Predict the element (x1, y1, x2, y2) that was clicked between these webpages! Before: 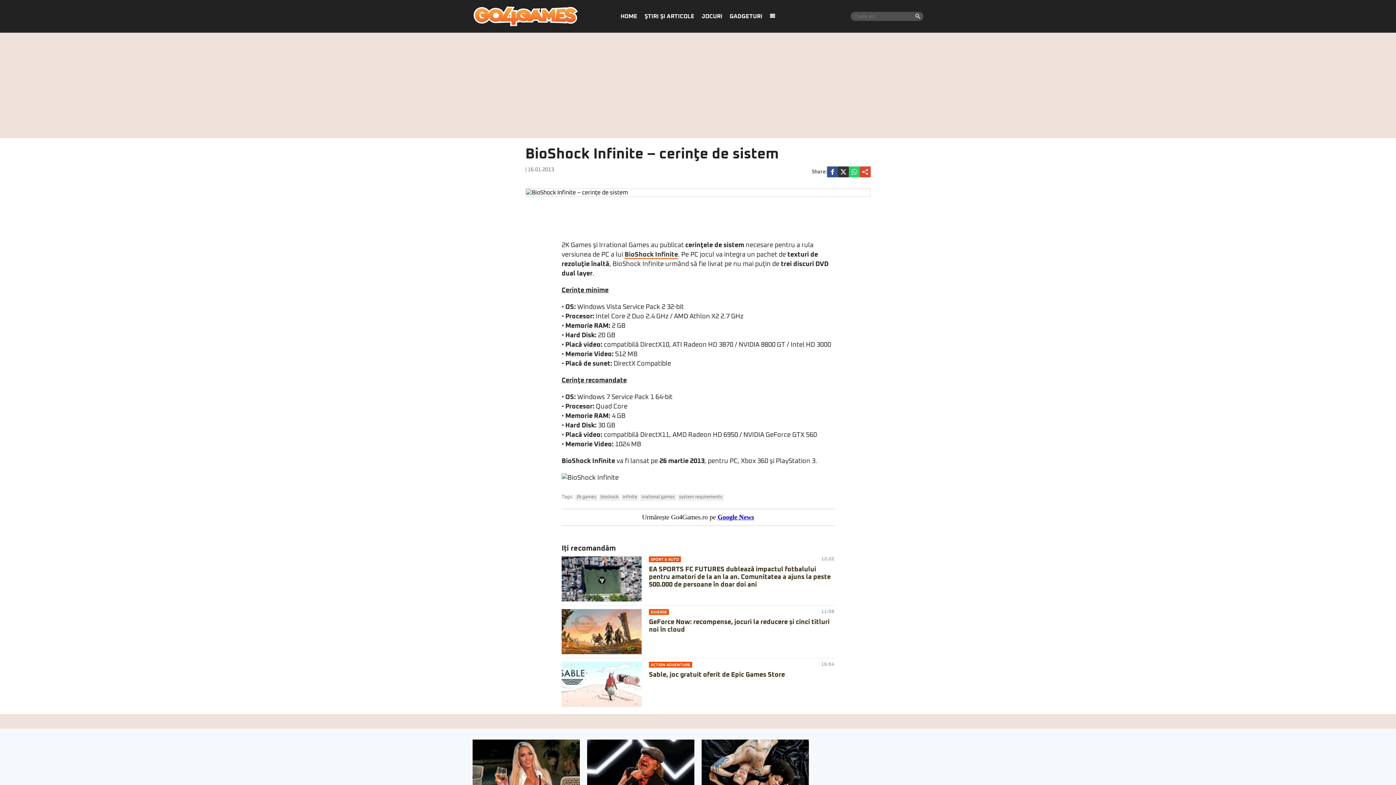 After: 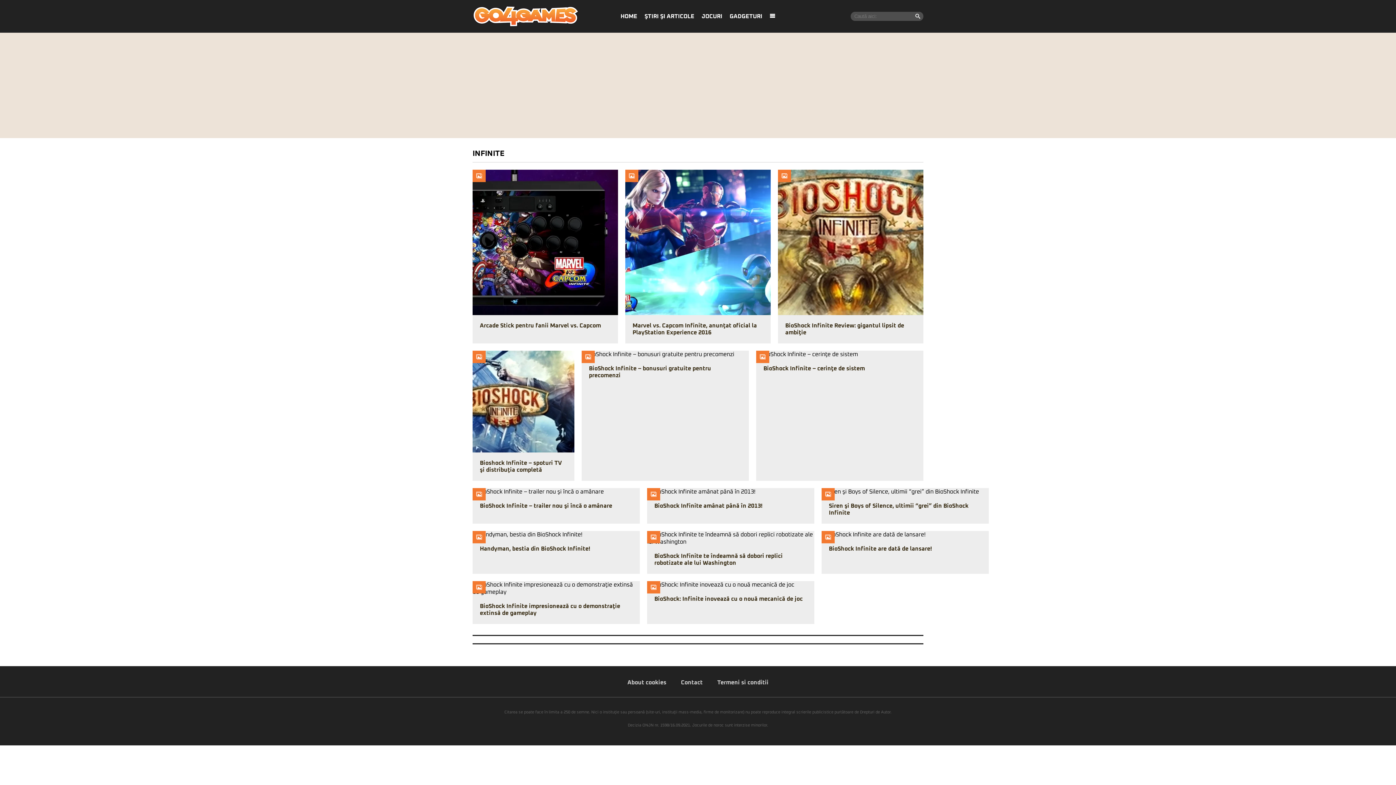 Action: label: infinite bbox: (621, 623, 638, 630)